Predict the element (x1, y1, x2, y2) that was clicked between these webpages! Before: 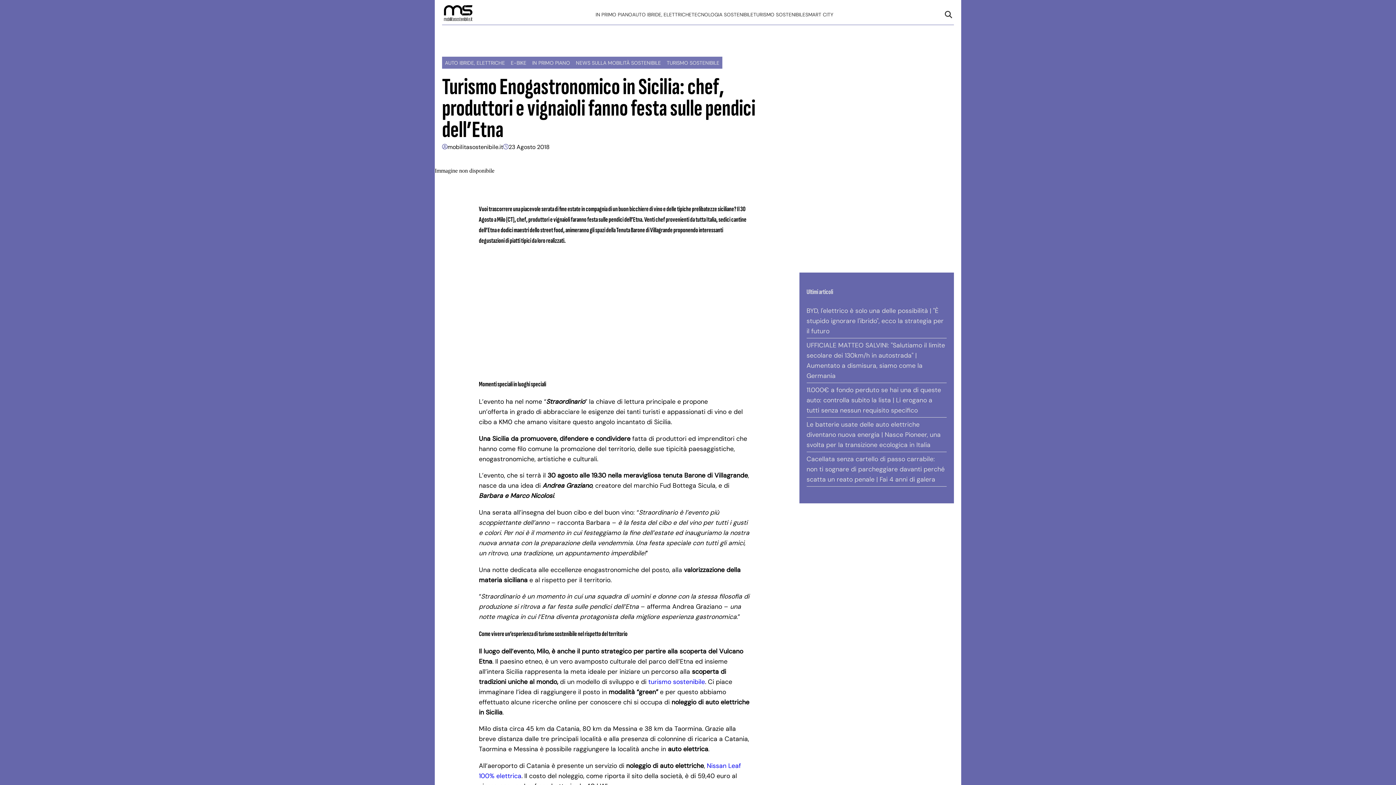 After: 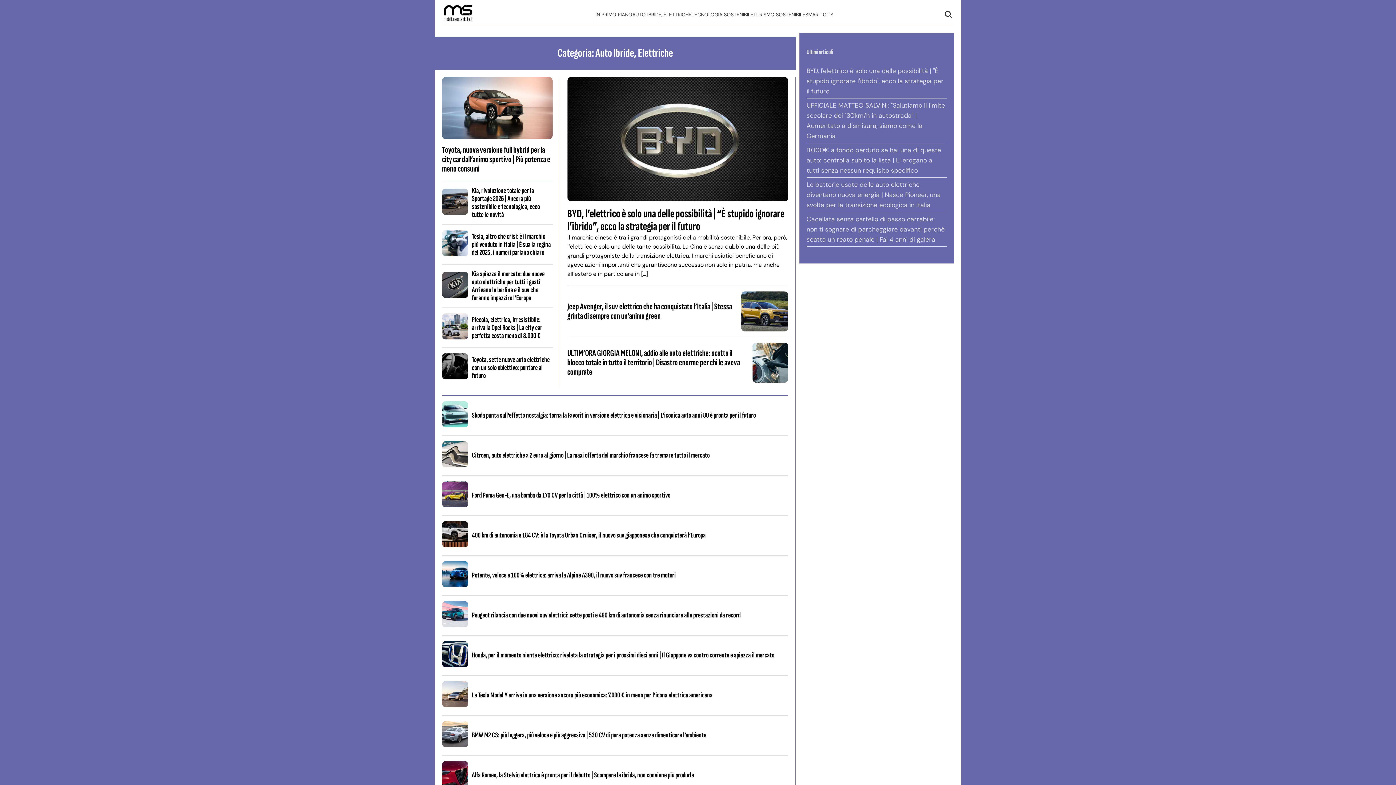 Action: label: AUTO IBRIDE, ELETTRICHE bbox: (632, 11, 691, 17)